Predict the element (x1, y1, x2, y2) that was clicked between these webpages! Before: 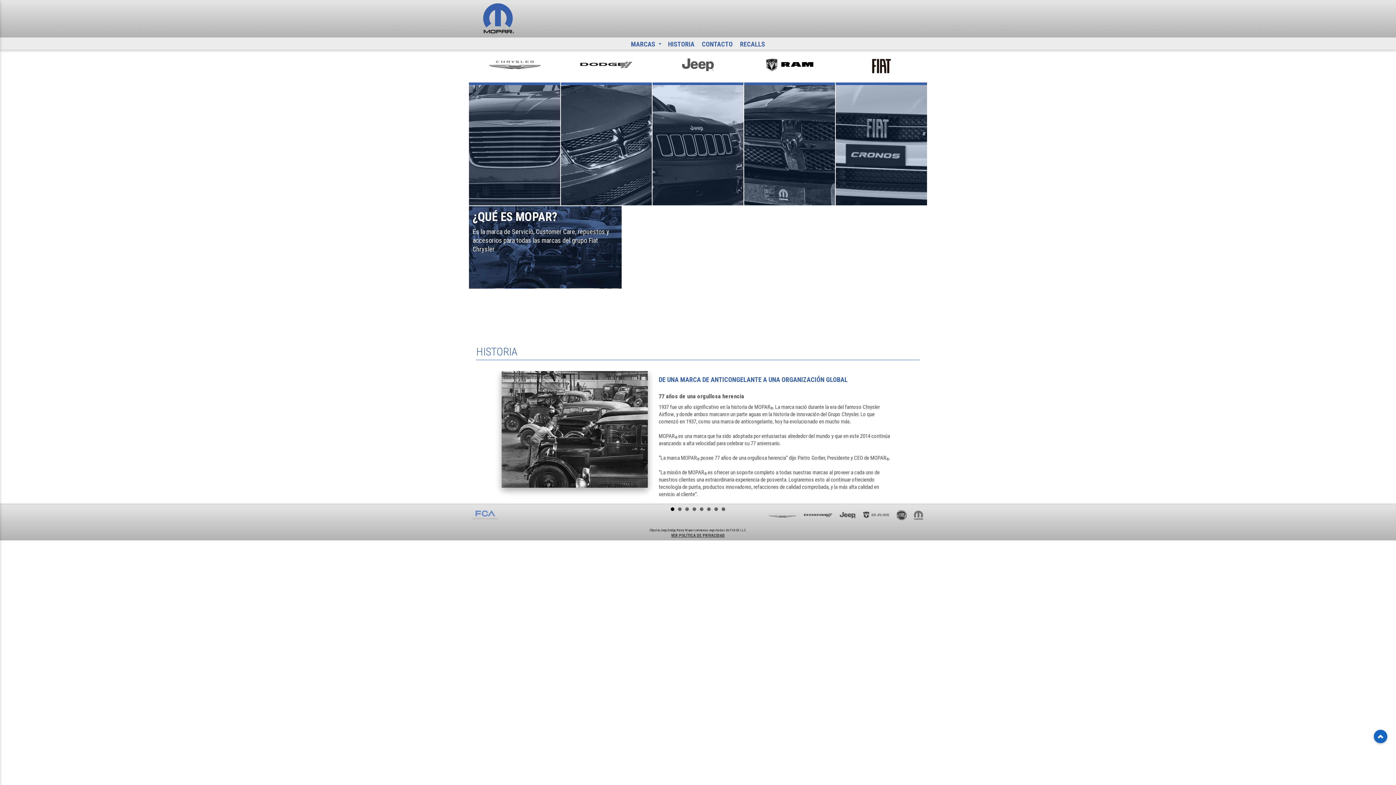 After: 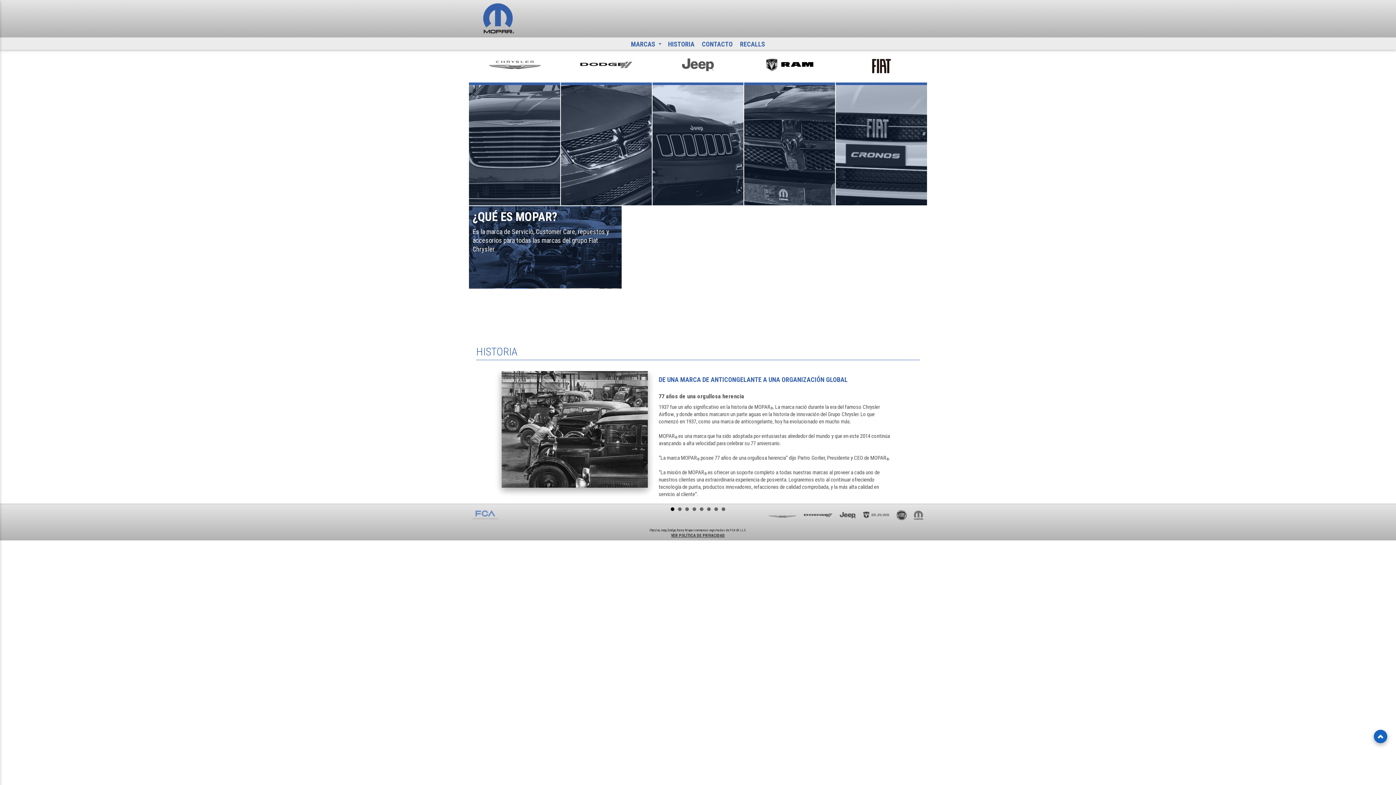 Action: bbox: (1374, 730, 1387, 743)